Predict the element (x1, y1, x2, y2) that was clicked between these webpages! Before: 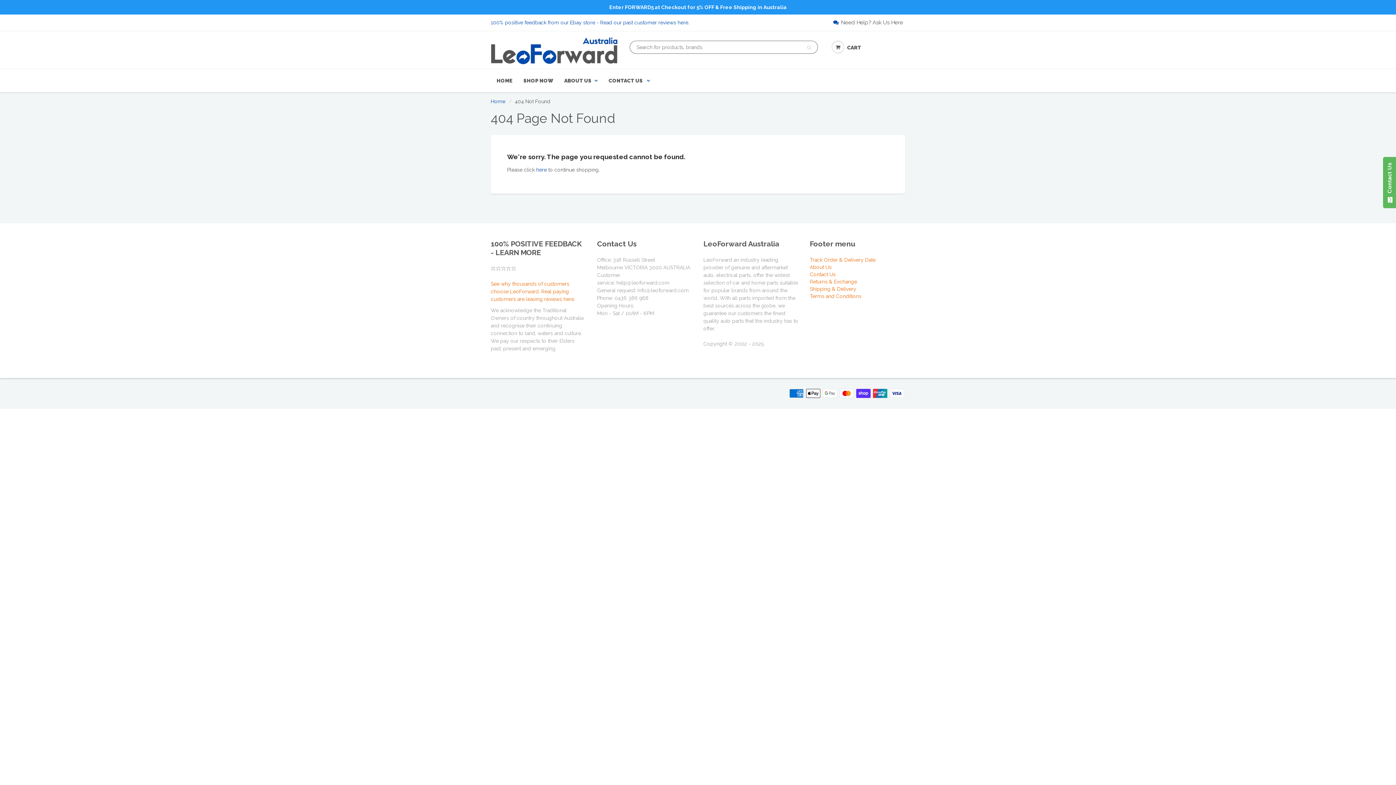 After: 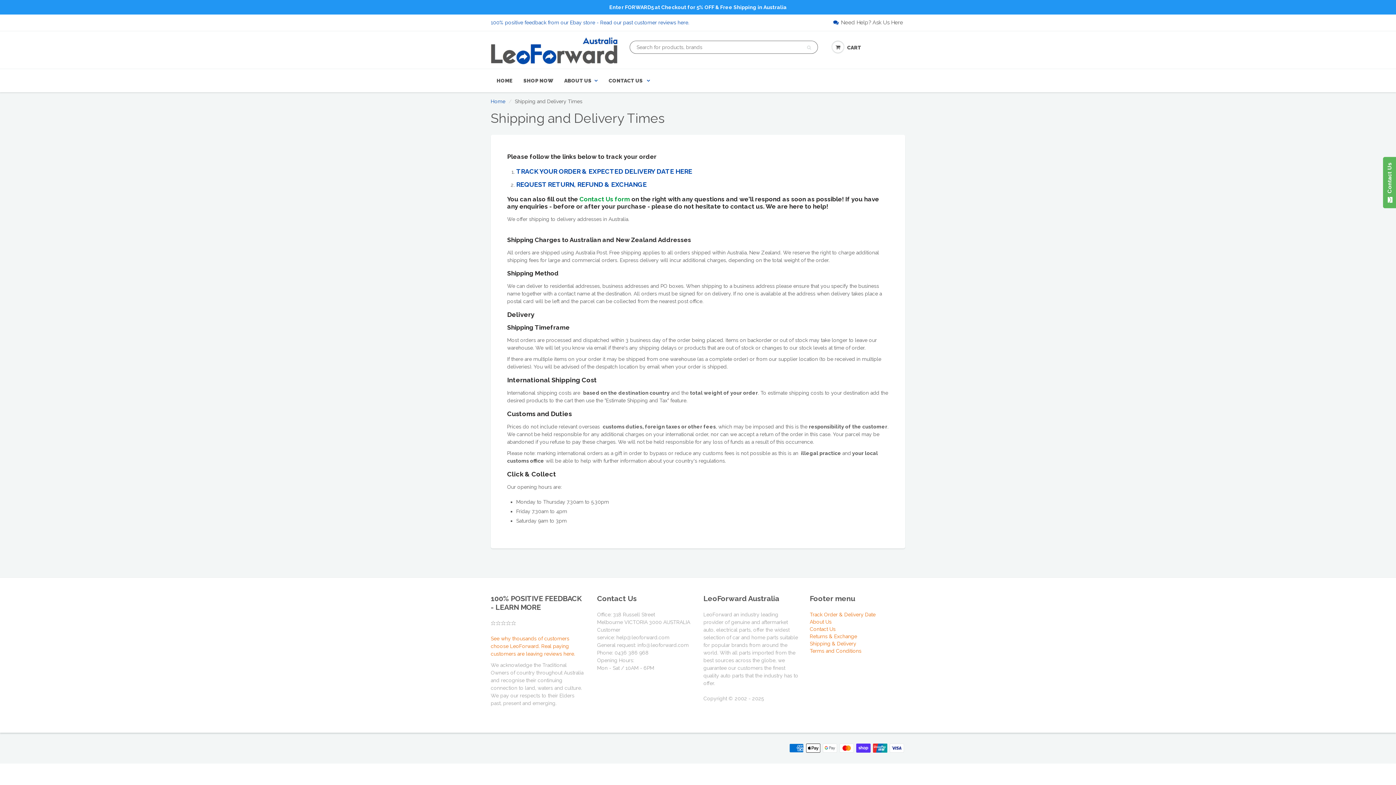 Action: bbox: (810, 286, 856, 291) label: Shipping & Delivery